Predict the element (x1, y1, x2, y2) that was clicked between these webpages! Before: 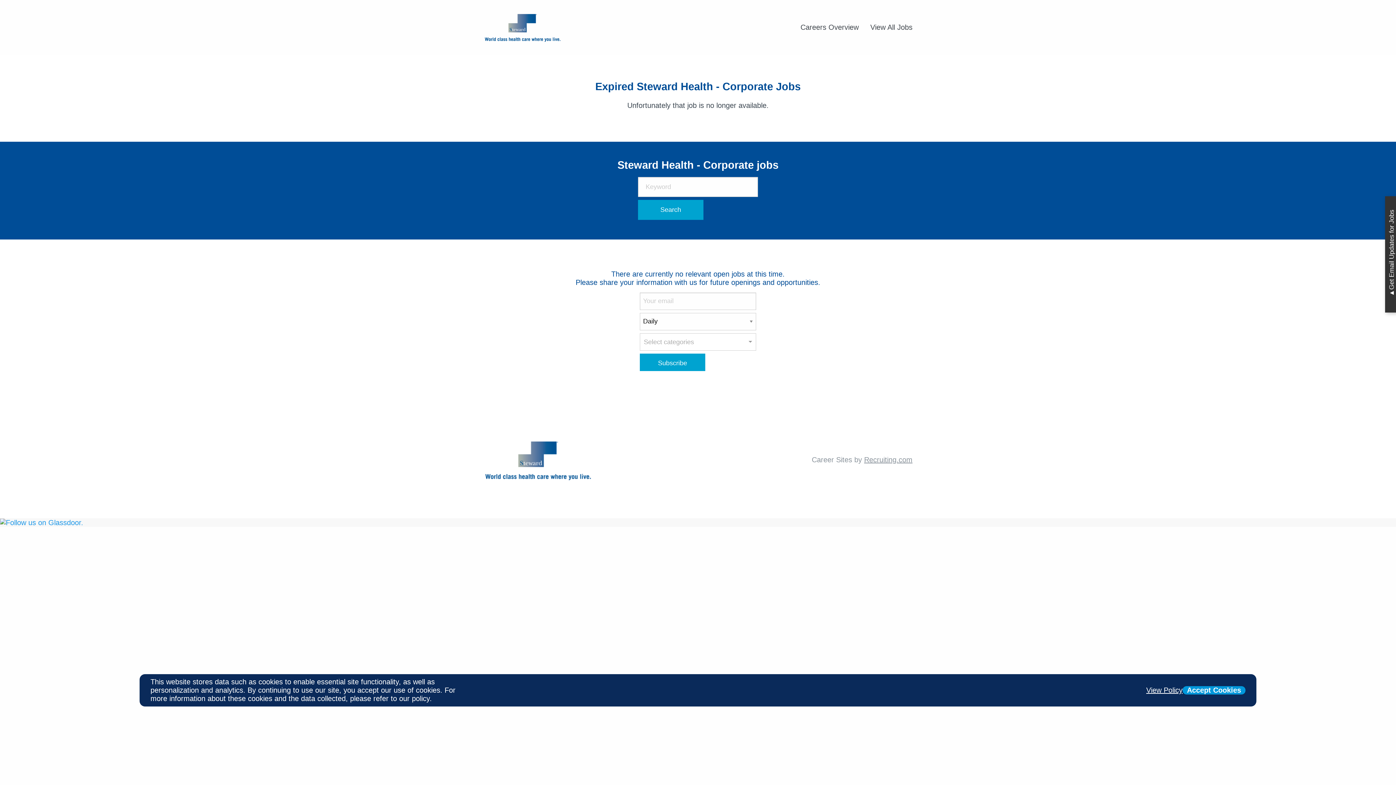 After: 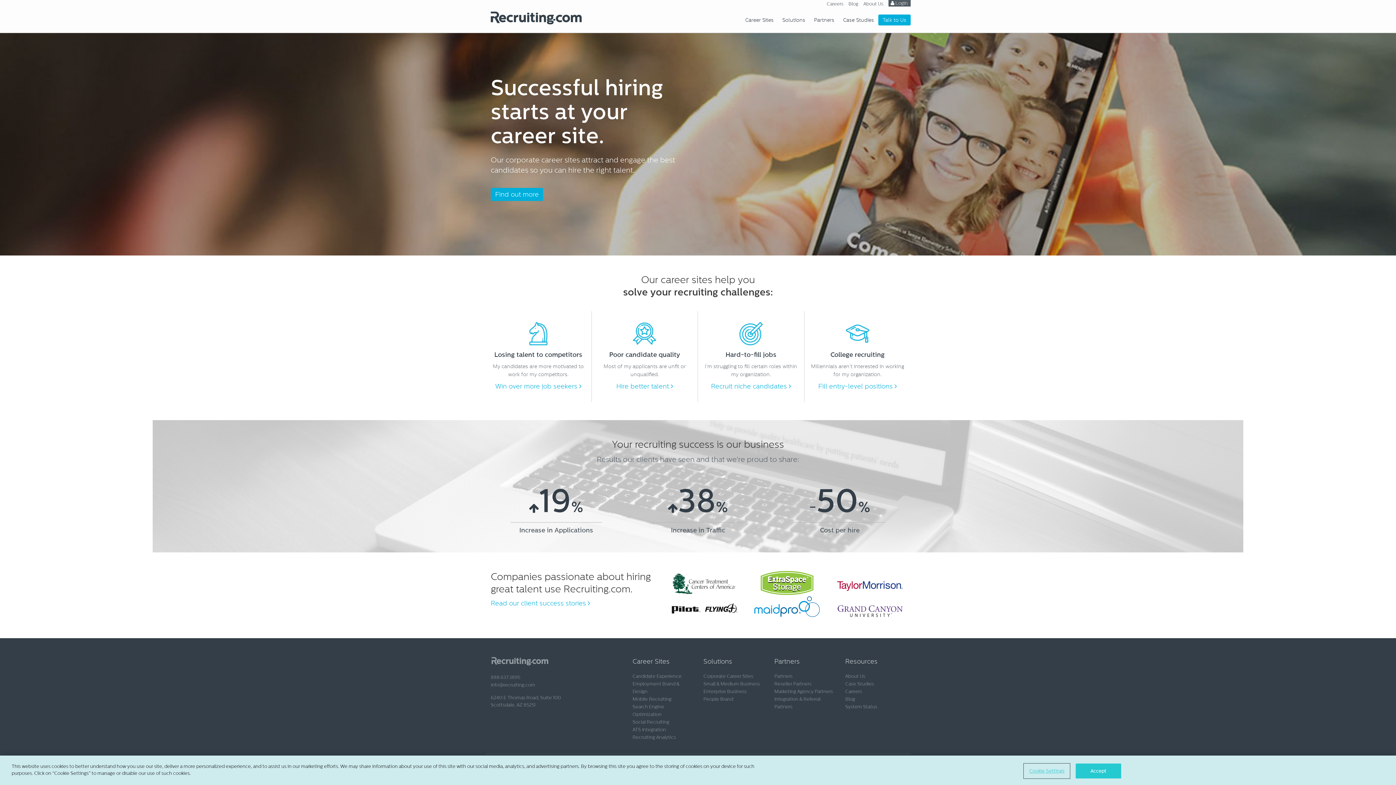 Action: bbox: (864, 455, 912, 463) label: Recruiting.com